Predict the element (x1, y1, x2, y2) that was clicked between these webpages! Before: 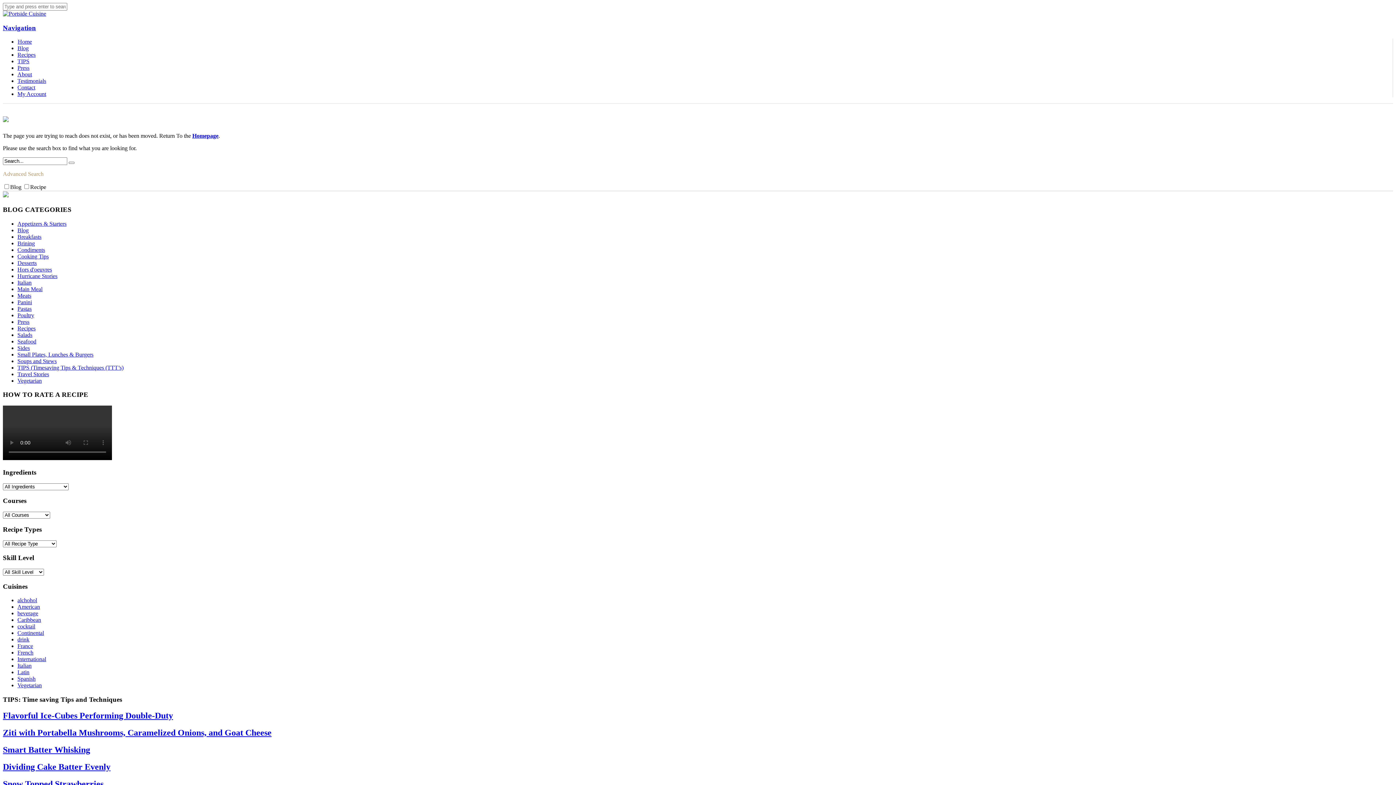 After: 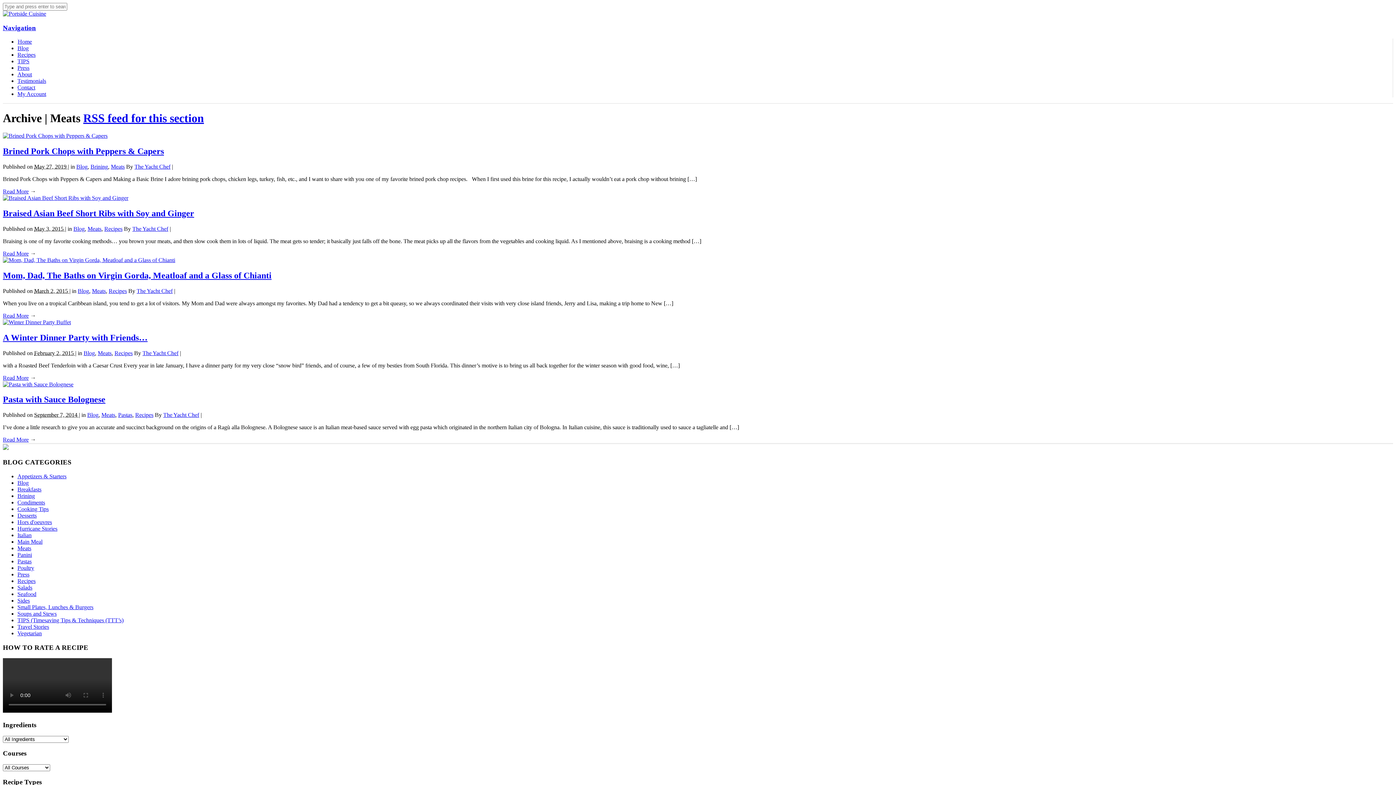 Action: label: Meats bbox: (17, 292, 31, 298)